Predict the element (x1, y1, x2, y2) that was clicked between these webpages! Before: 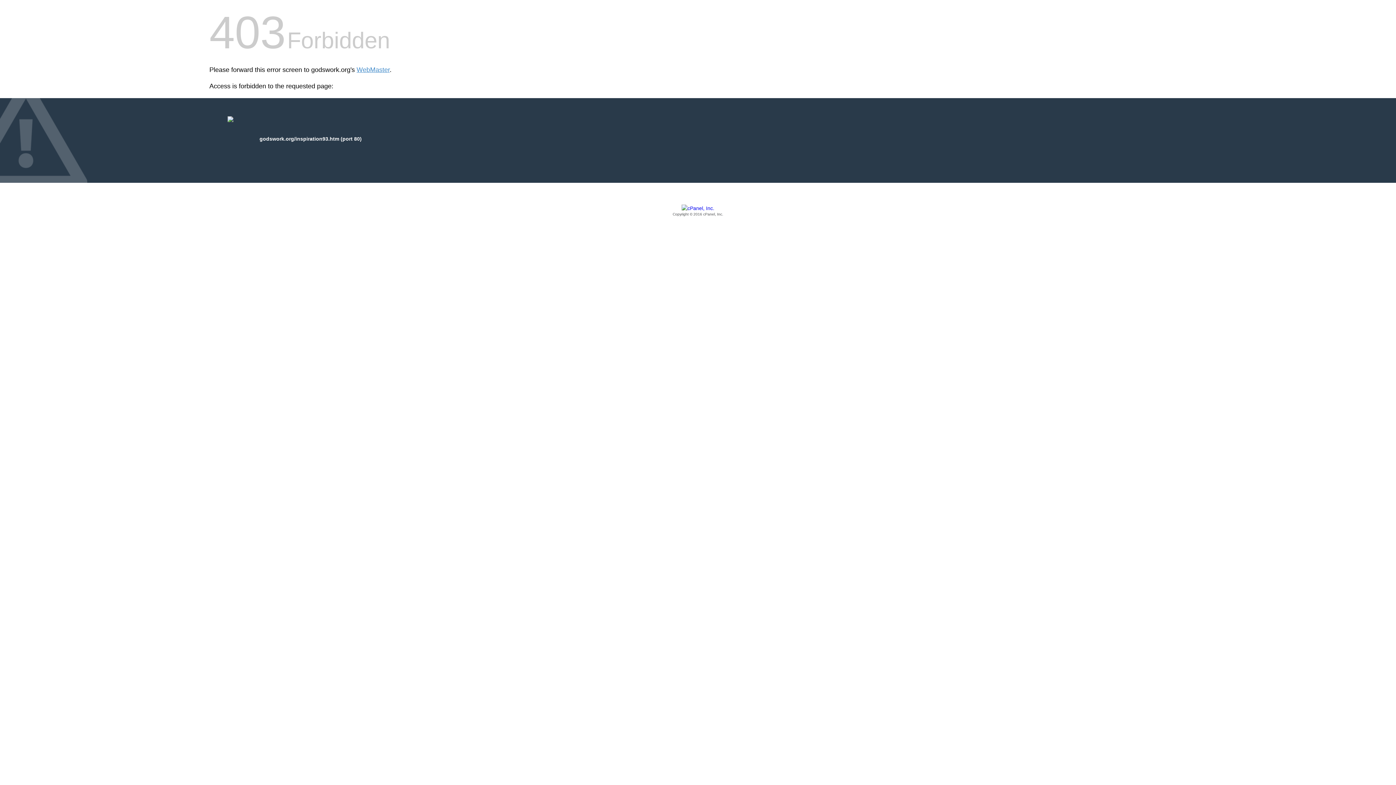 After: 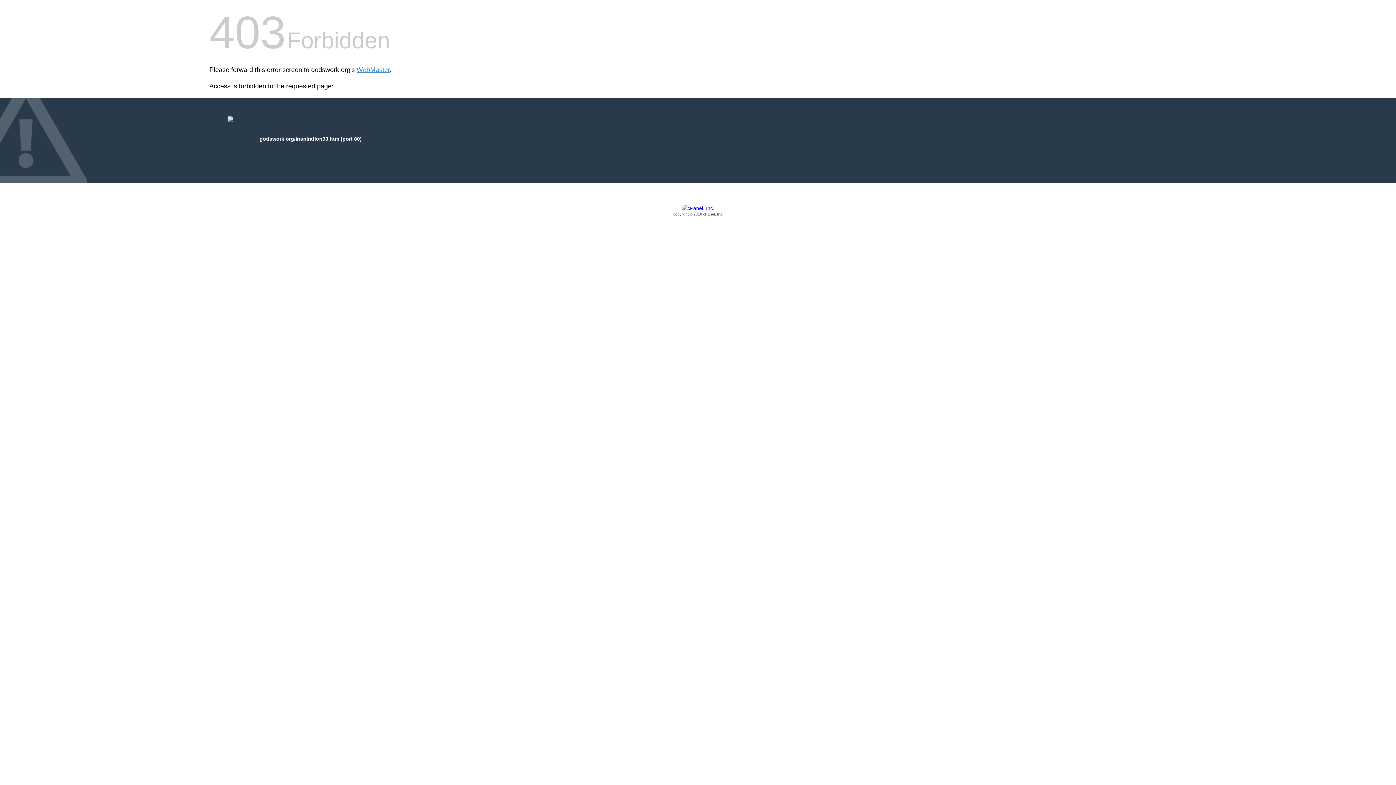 Action: label: Copyright © 2016 cPanel, Inc. bbox: (209, 205, 1186, 217)